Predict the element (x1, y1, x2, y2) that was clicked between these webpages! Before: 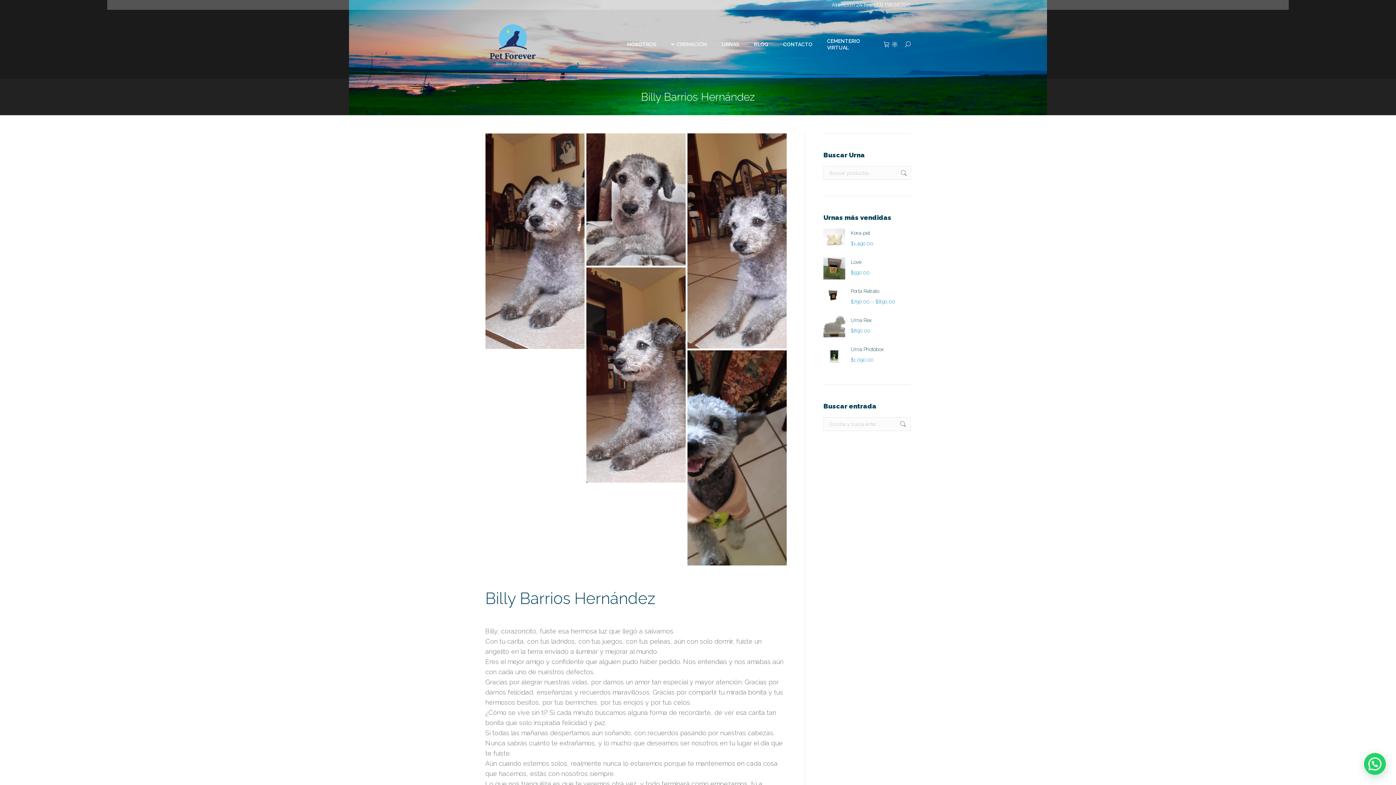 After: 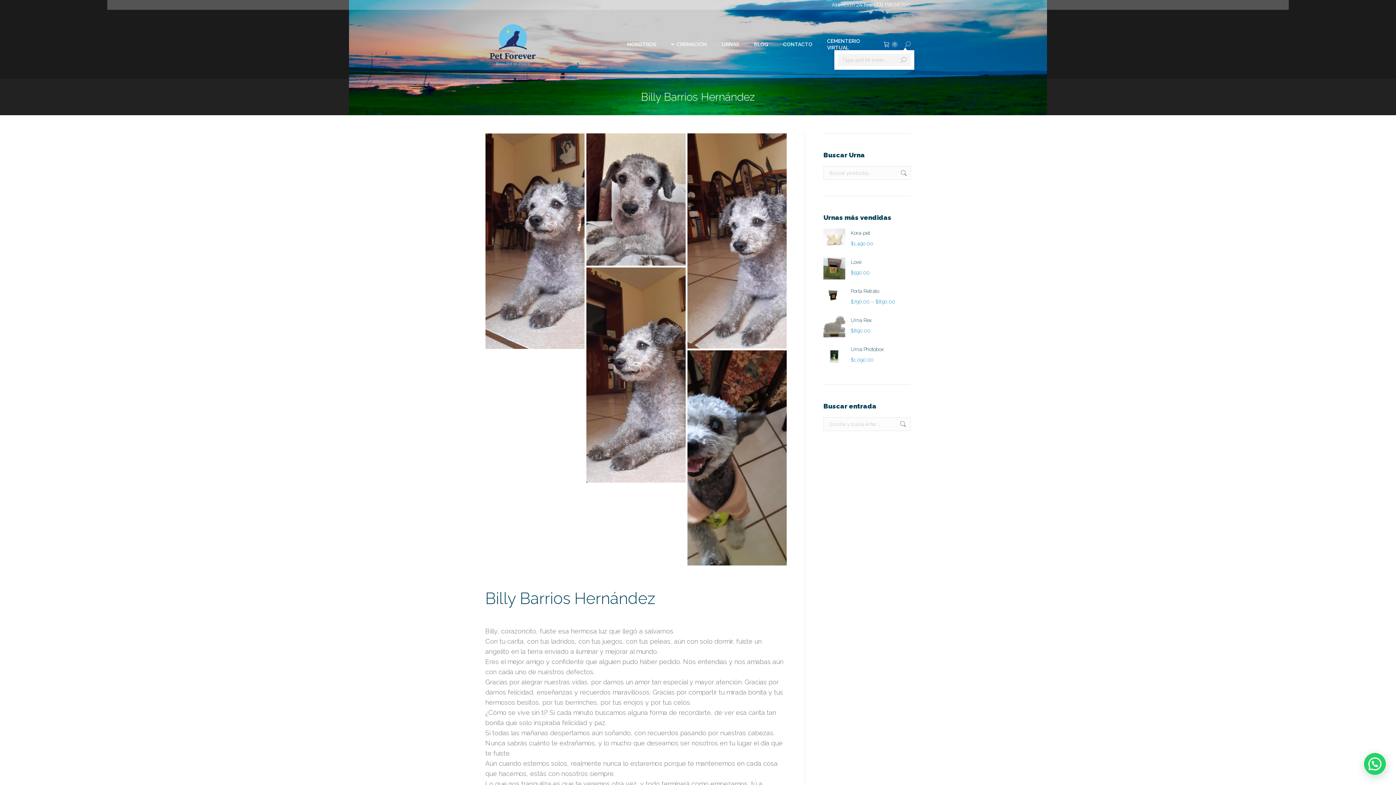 Action: bbox: (905, 41, 910, 47)